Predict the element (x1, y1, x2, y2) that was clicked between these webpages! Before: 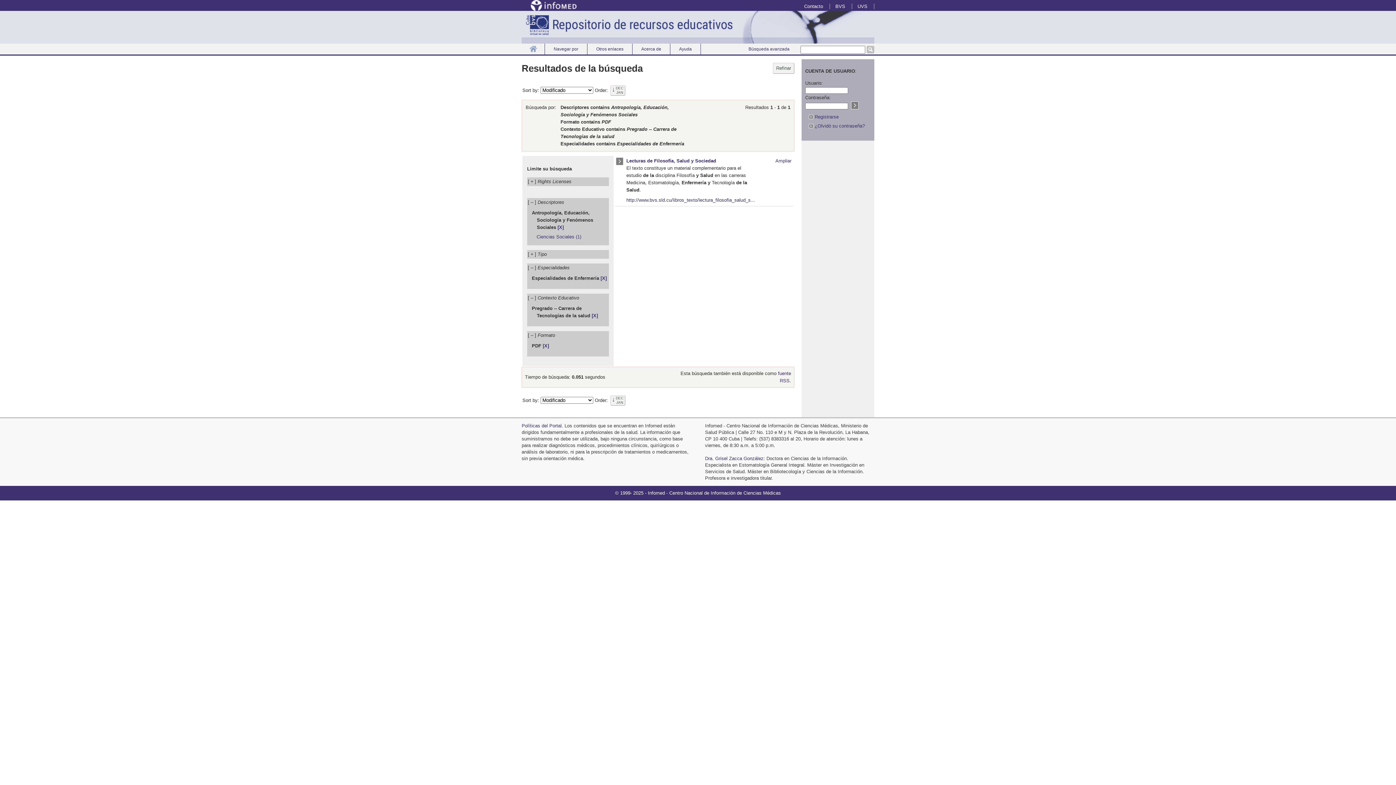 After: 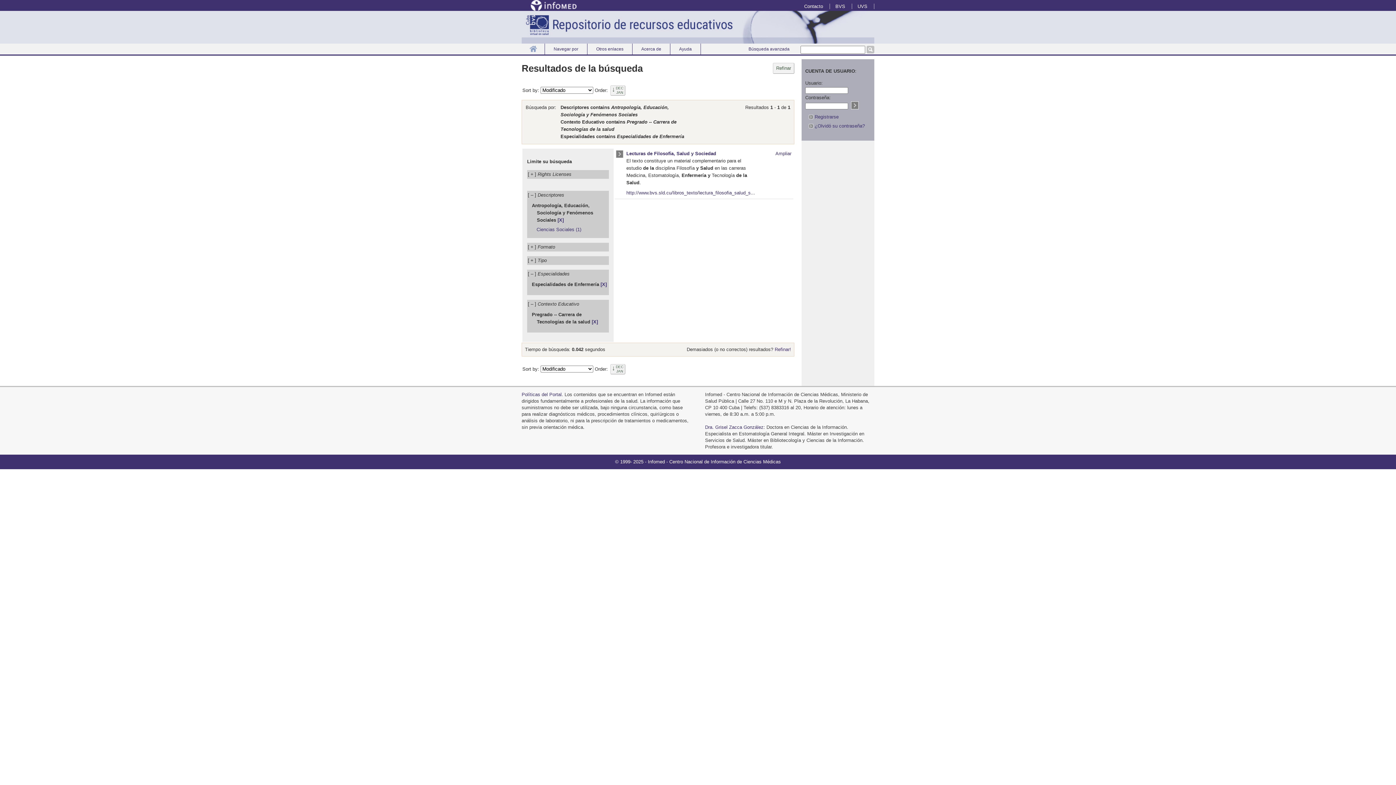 Action: bbox: (542, 343, 549, 348) label: [X]